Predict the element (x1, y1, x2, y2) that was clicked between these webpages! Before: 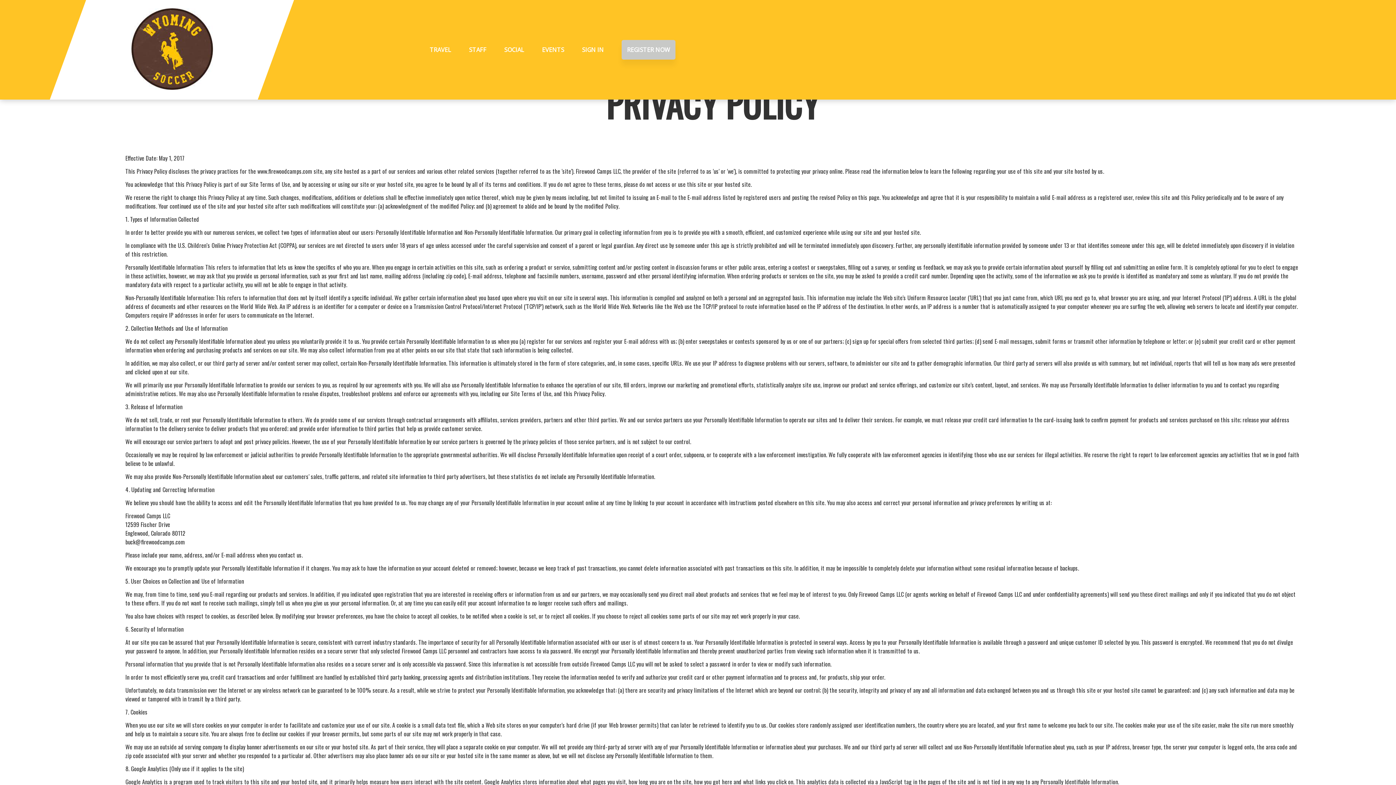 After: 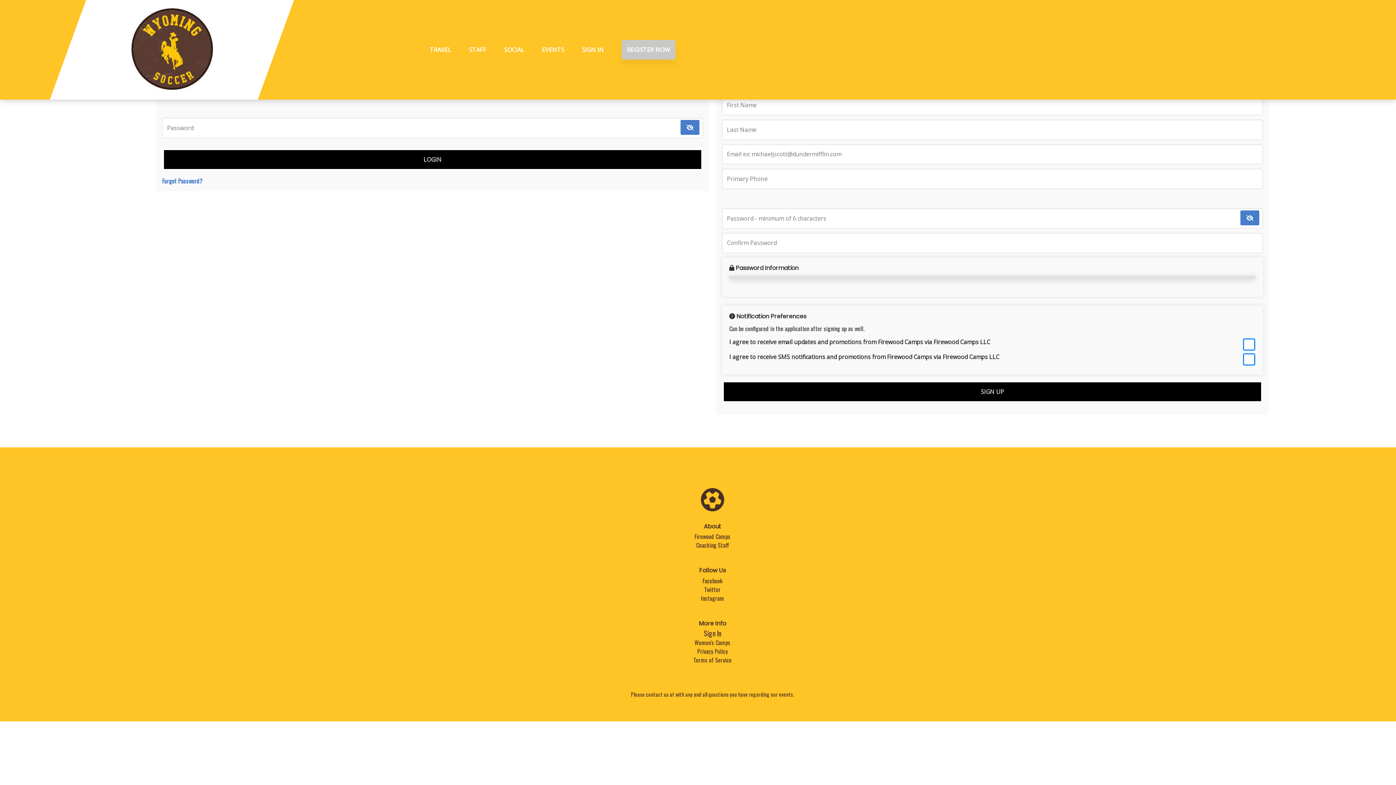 Action: bbox: (582, 45, 603, 54) label: SIGN IN